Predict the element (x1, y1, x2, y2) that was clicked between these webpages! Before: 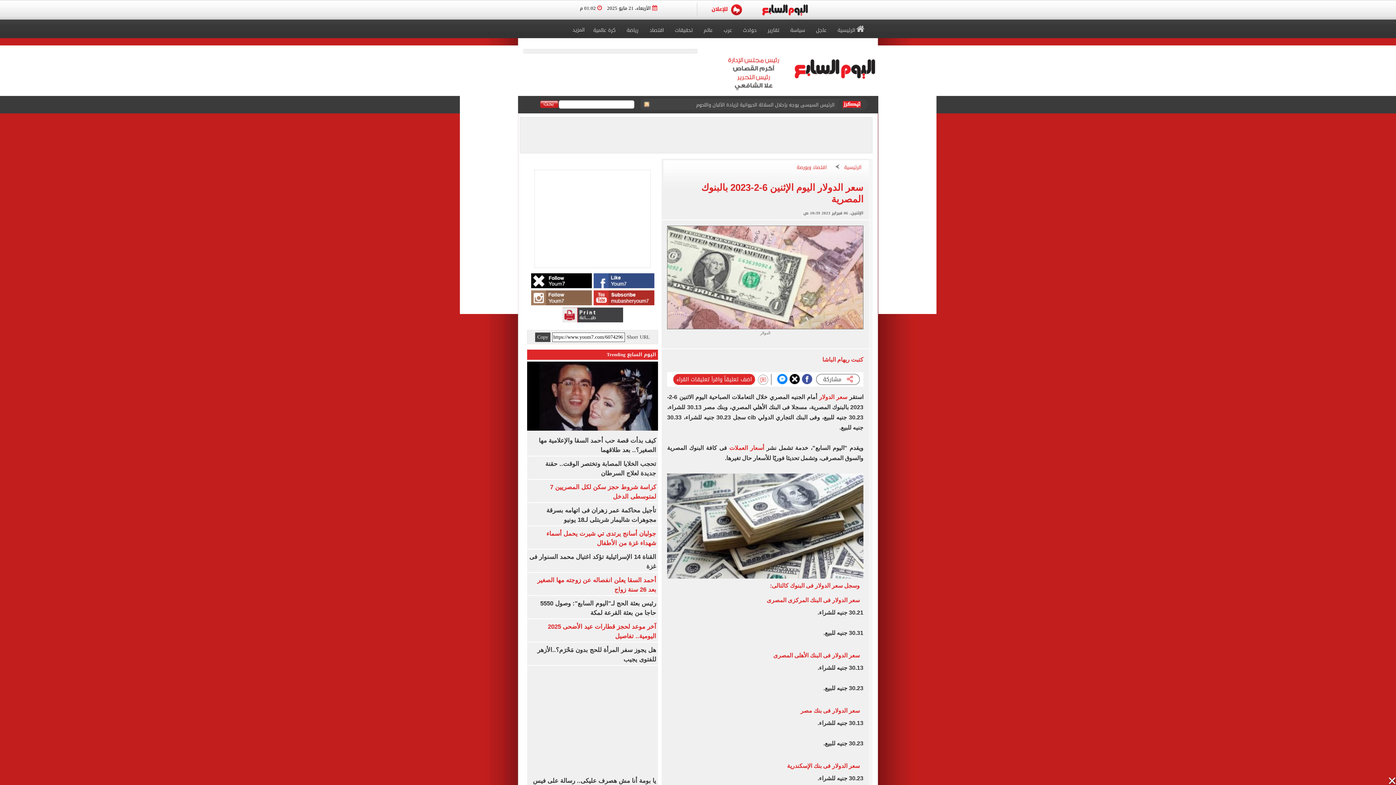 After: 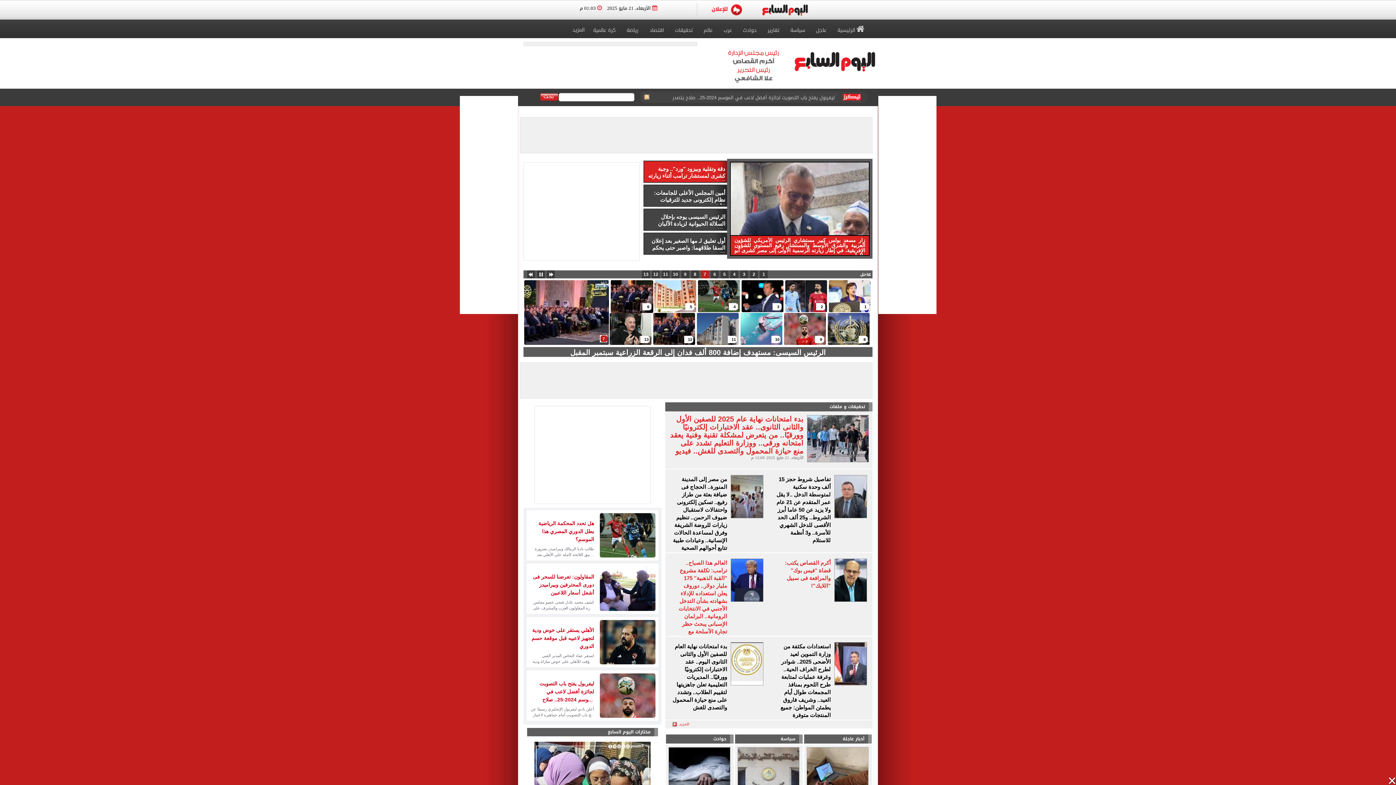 Action: bbox: (791, 57, 878, 80)